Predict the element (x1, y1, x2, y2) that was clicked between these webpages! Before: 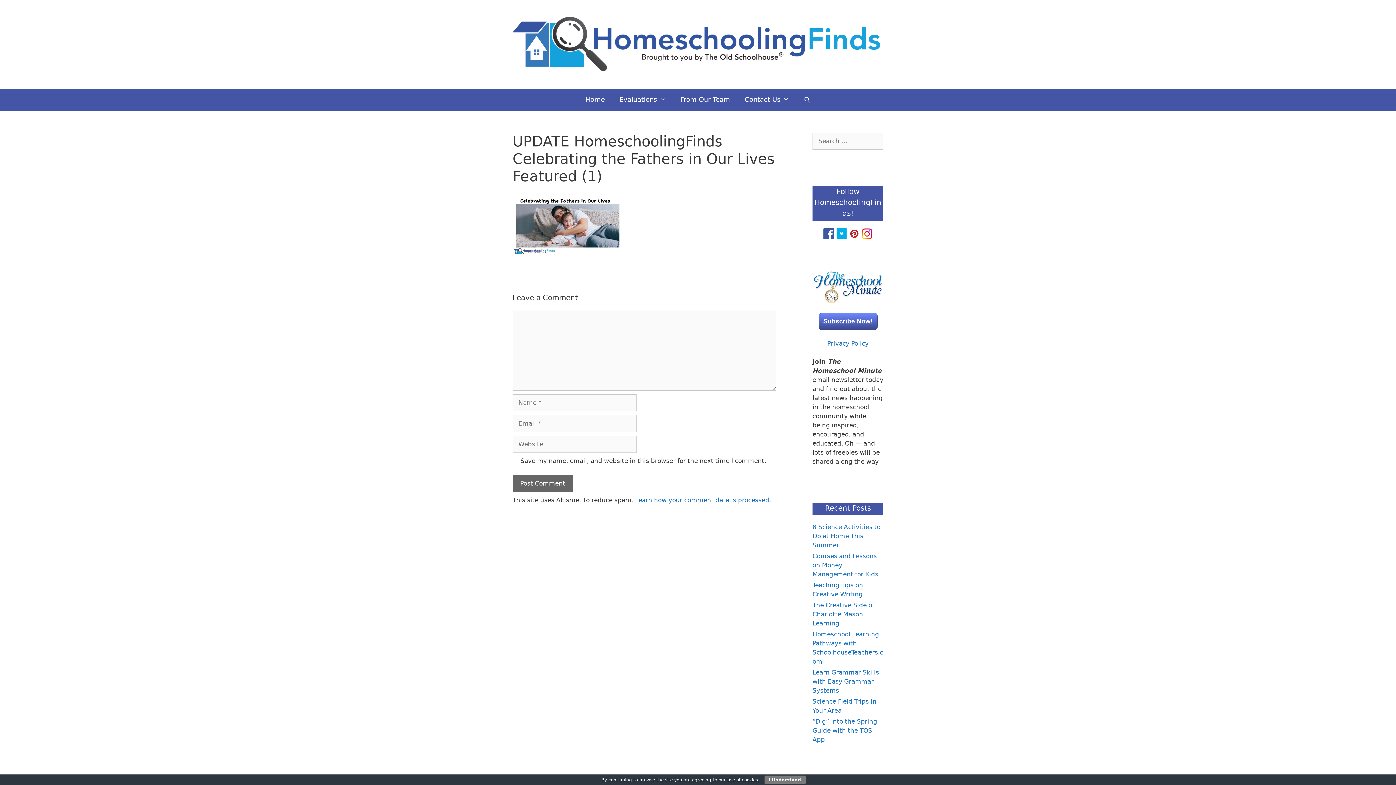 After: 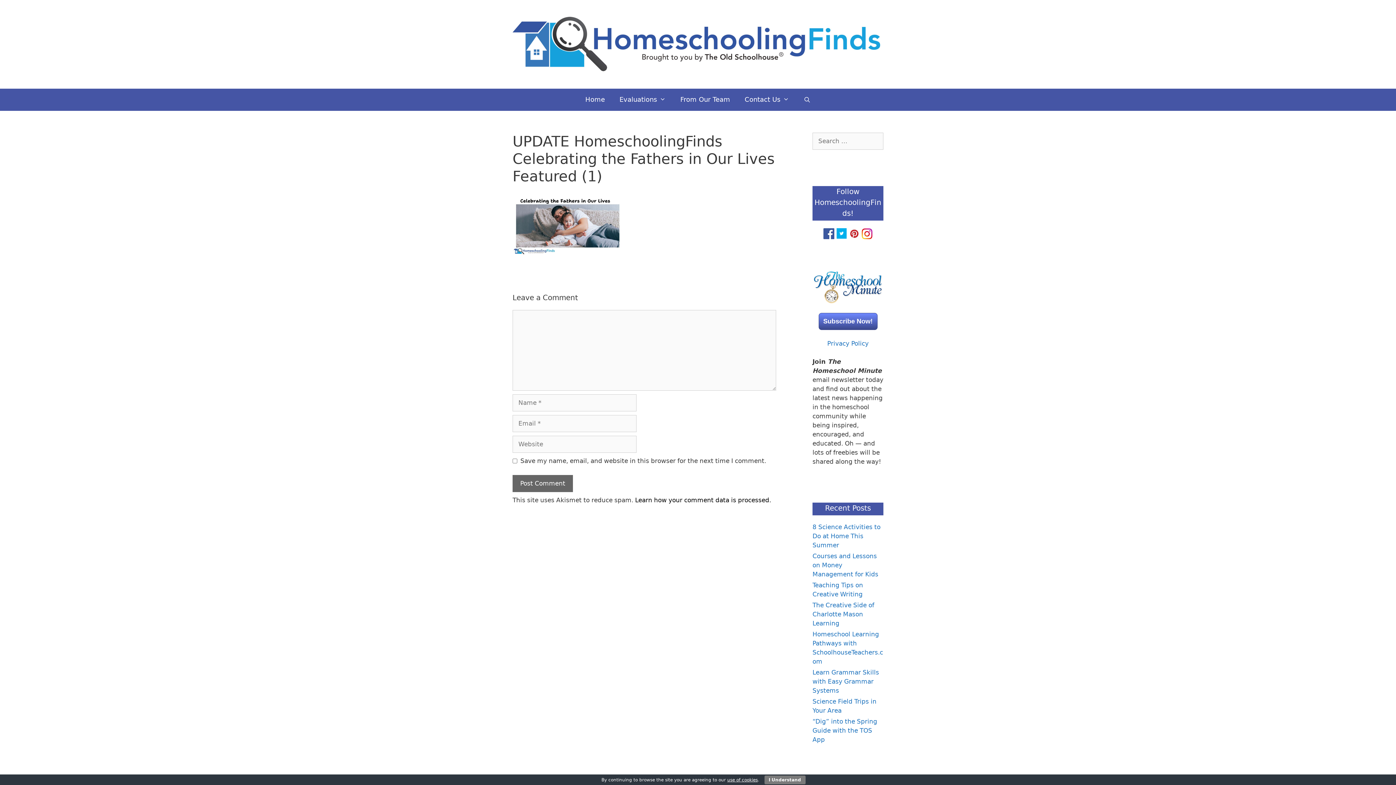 Action: label: Learn how your comment data is processed. bbox: (635, 496, 771, 503)